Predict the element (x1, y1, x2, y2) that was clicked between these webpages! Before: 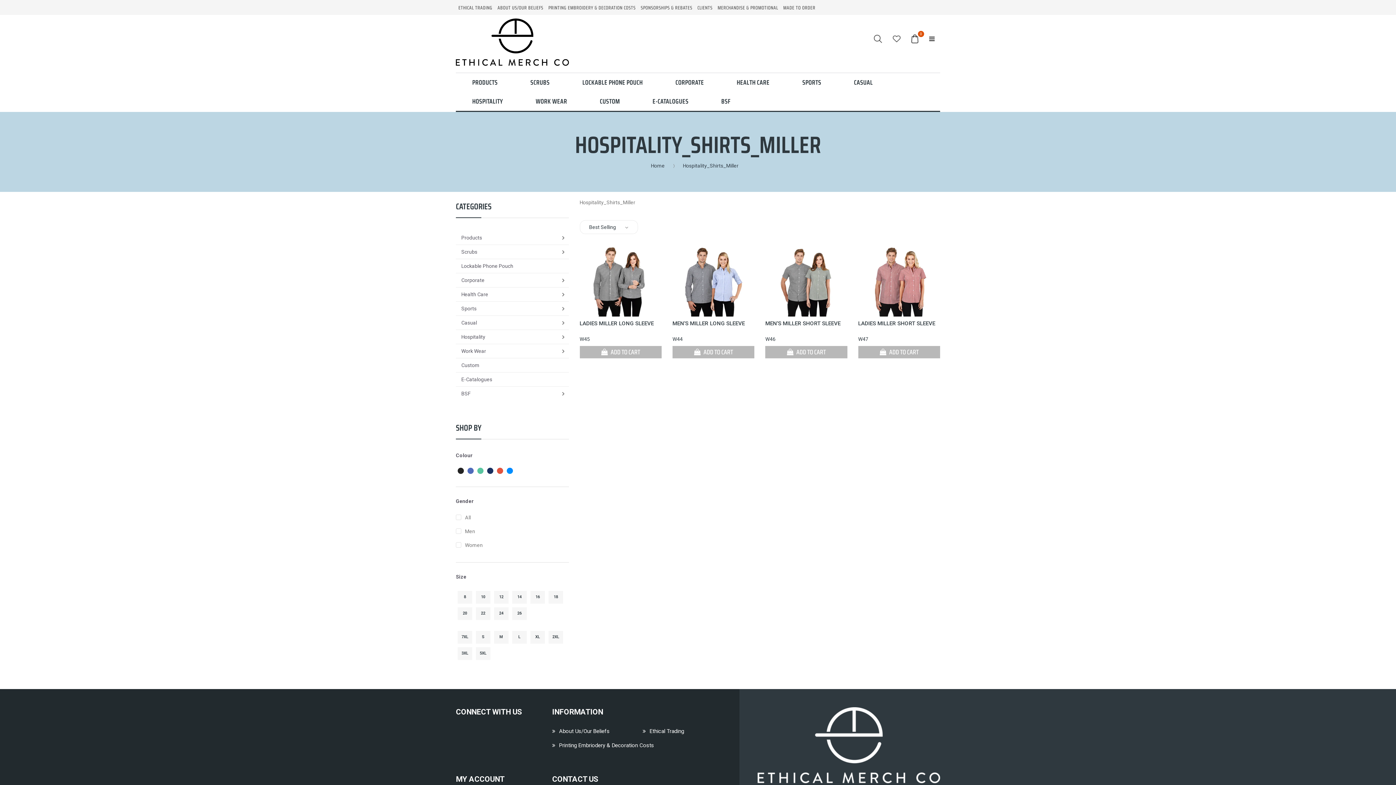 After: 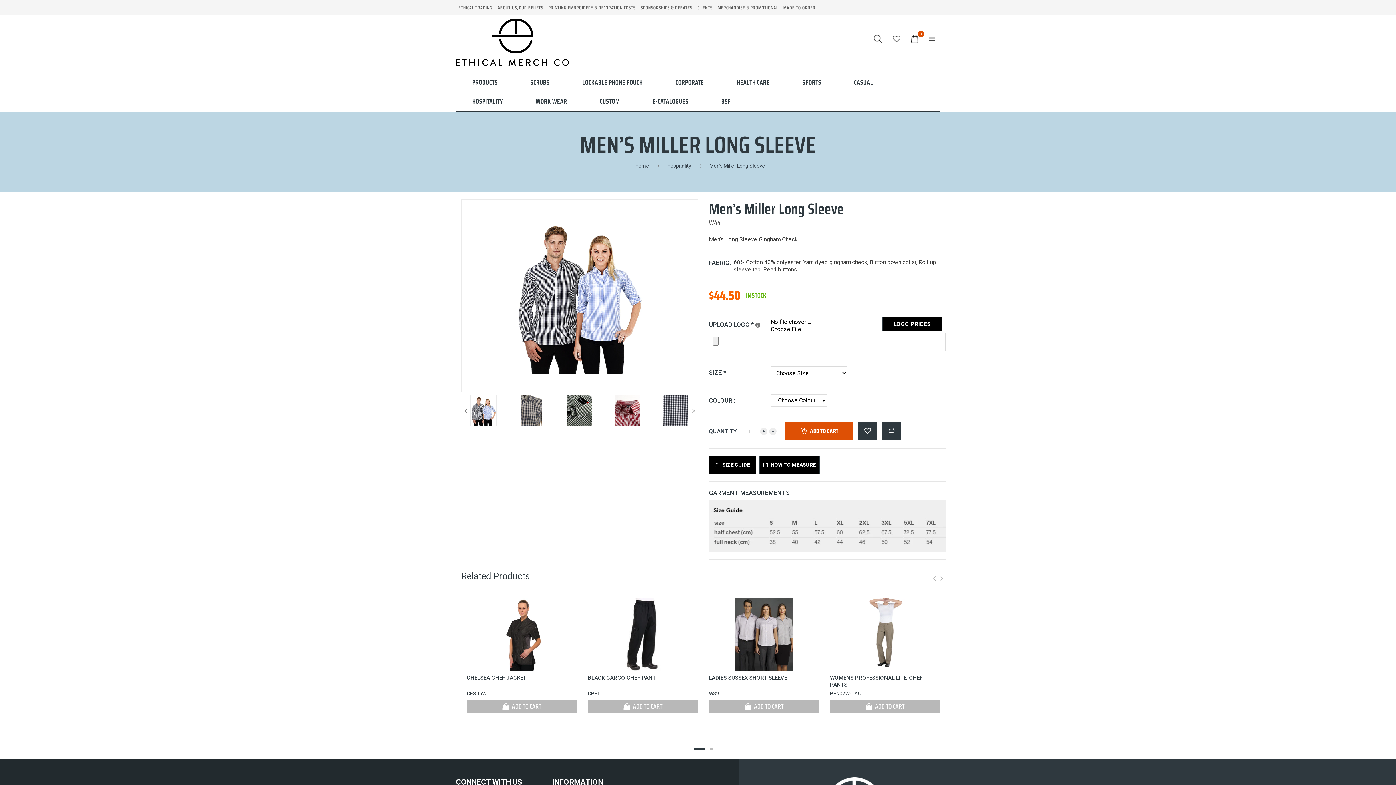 Action: bbox: (672, 320, 745, 327) label: MEN’S MILLER LONG SLEEVE